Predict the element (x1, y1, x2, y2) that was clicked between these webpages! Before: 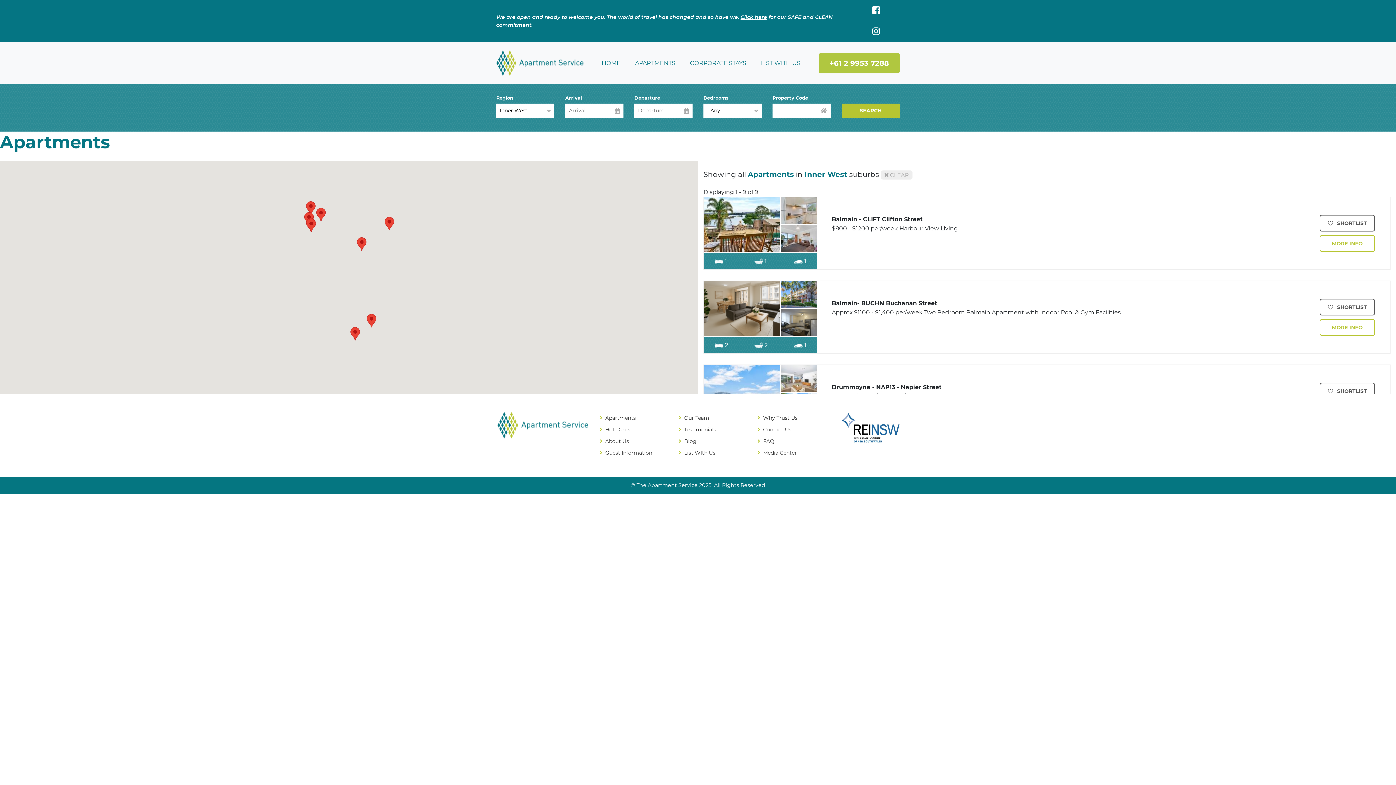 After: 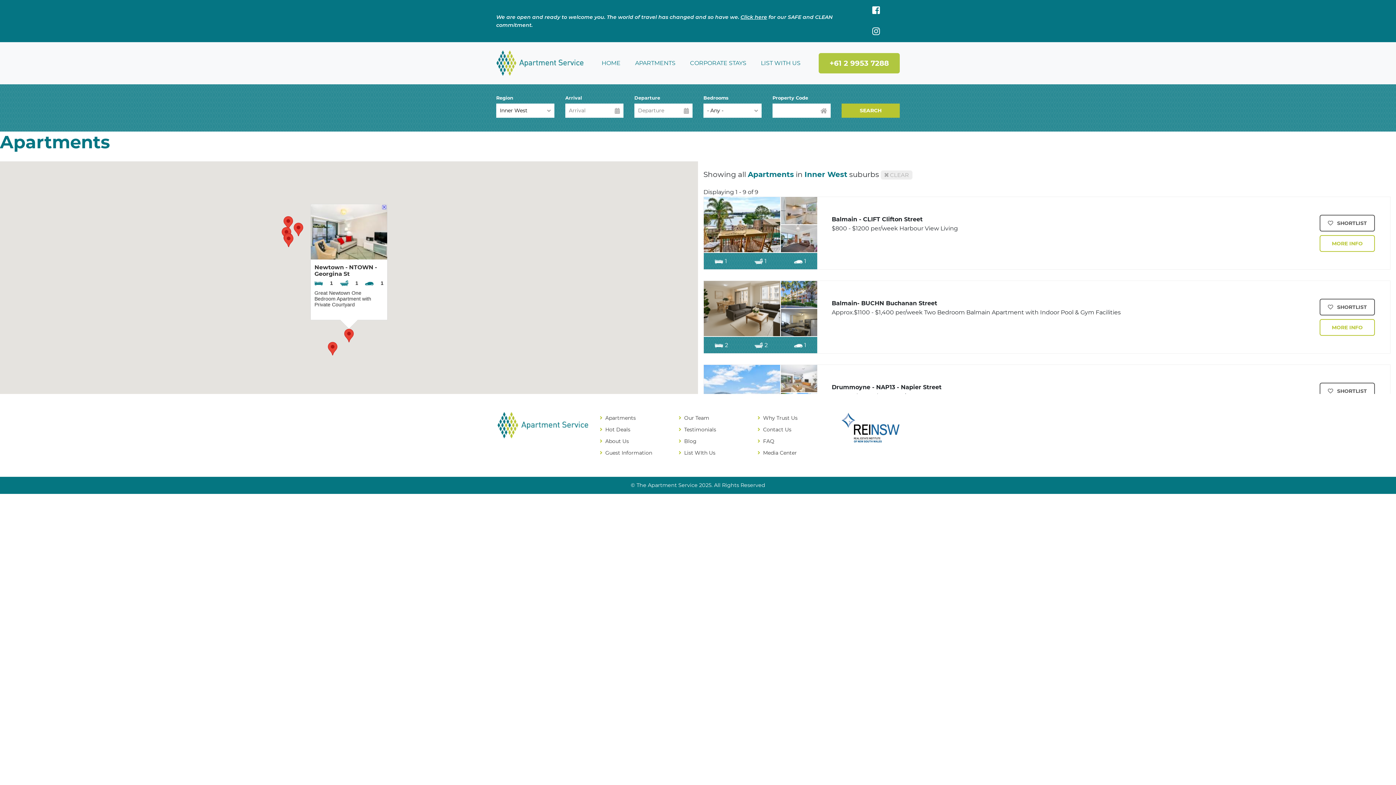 Action: bbox: (366, 314, 376, 327) label: Newtown - NTOWN - Georgina St